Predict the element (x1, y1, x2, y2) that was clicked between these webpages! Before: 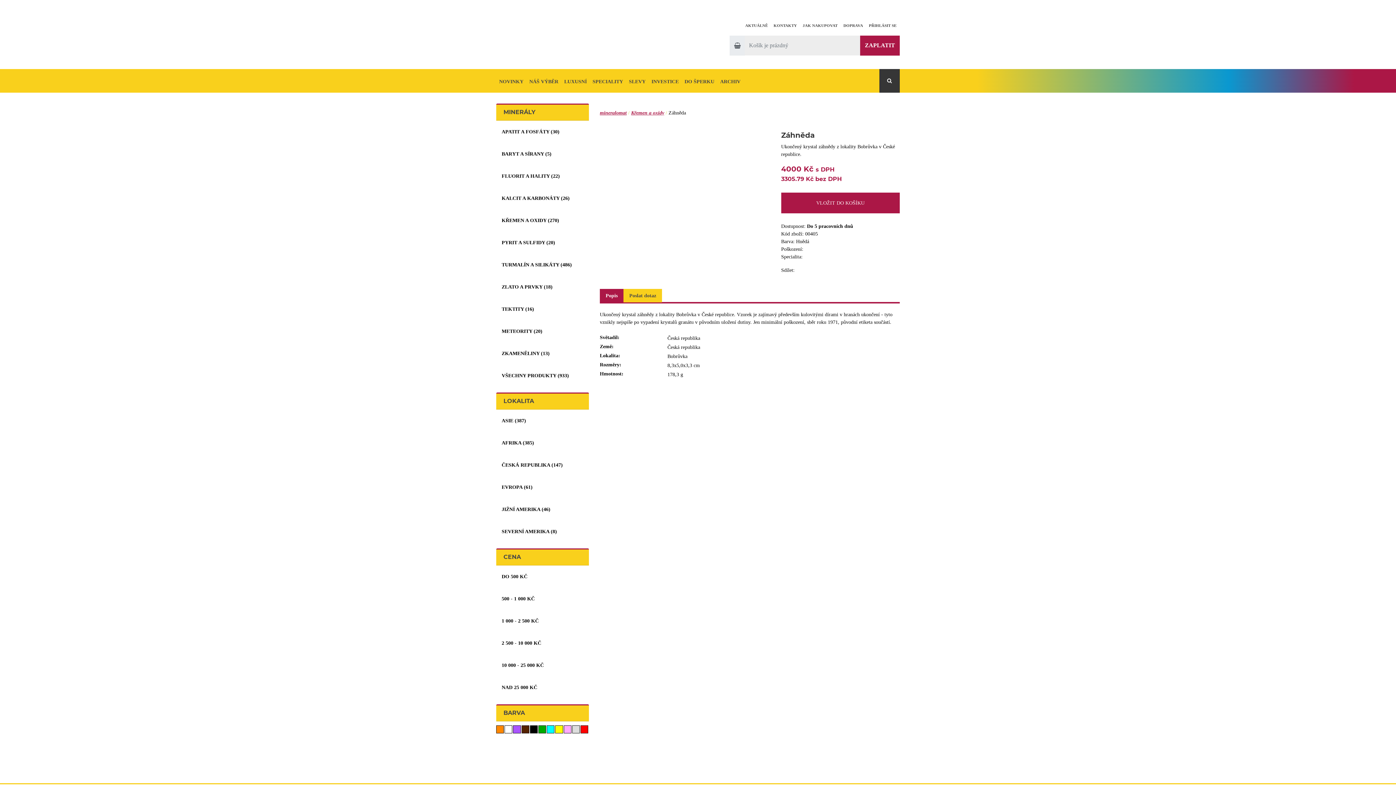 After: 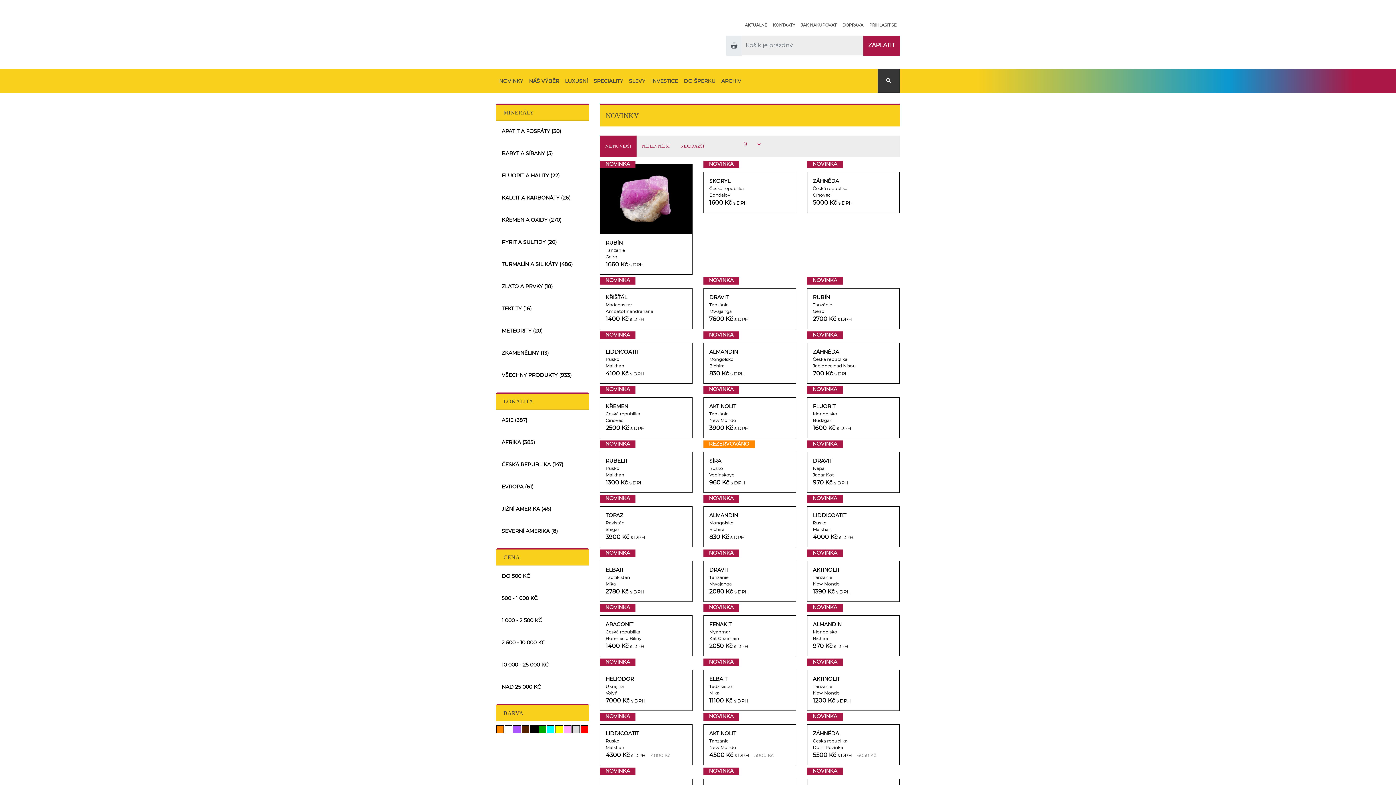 Action: bbox: (496, 69, 526, 92) label: NOVINKY